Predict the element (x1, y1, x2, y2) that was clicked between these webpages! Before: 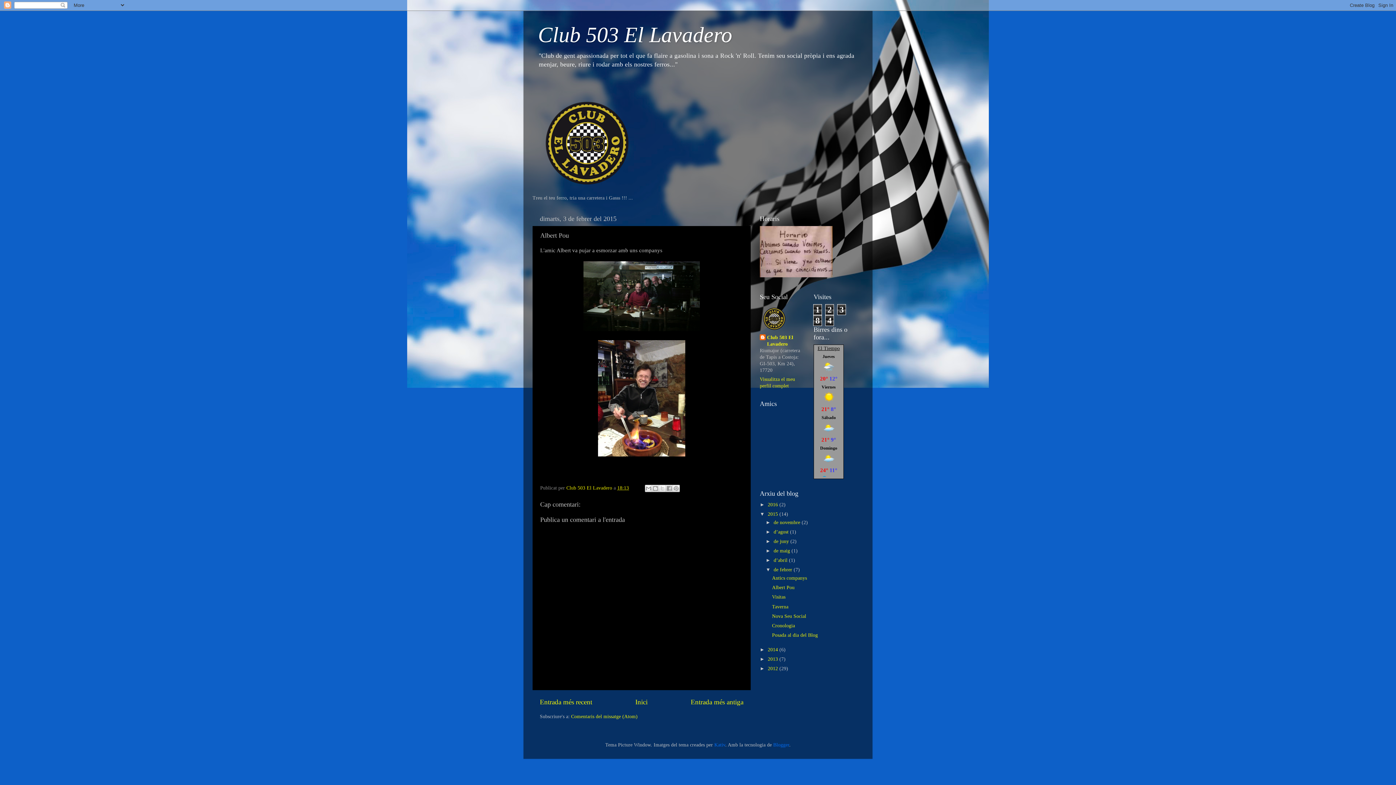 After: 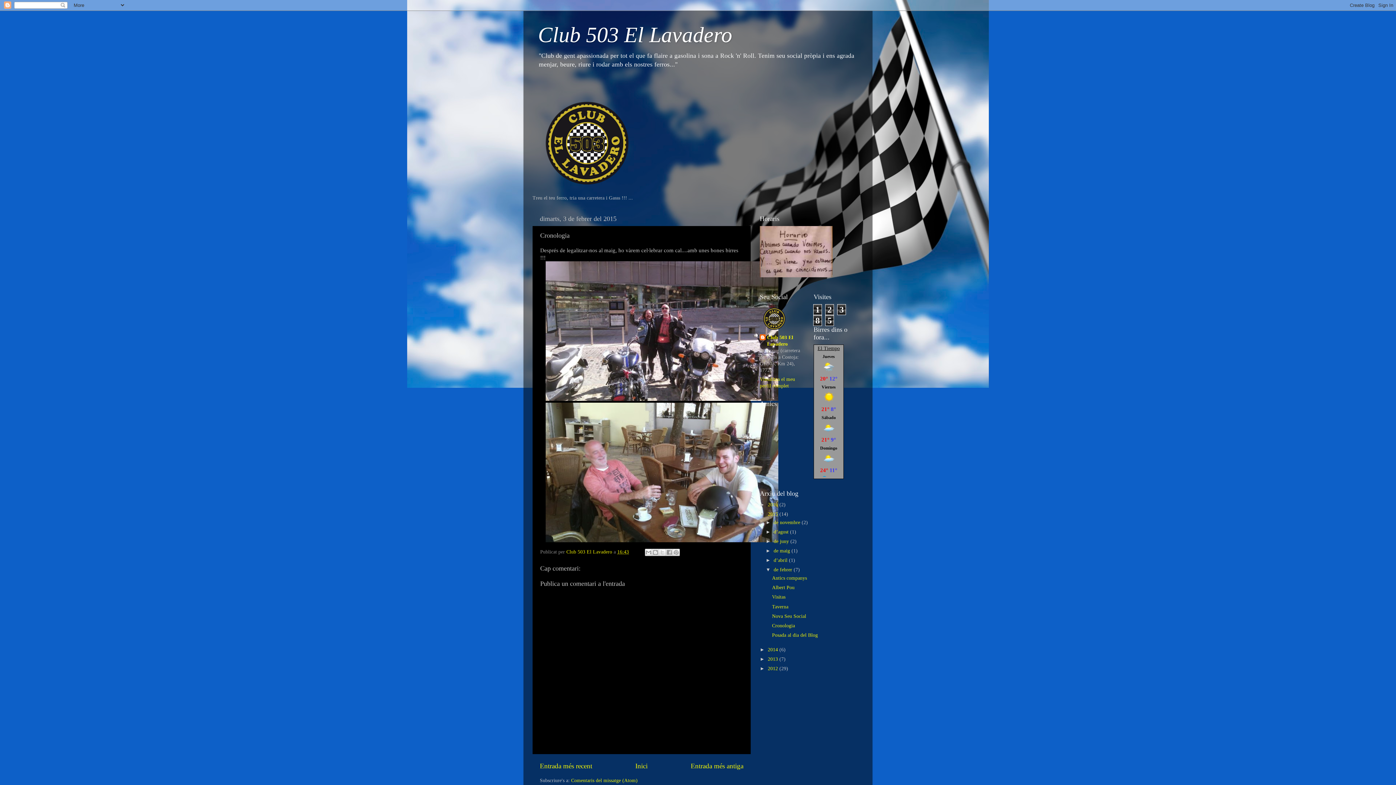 Action: bbox: (772, 623, 795, 628) label: Cronologia